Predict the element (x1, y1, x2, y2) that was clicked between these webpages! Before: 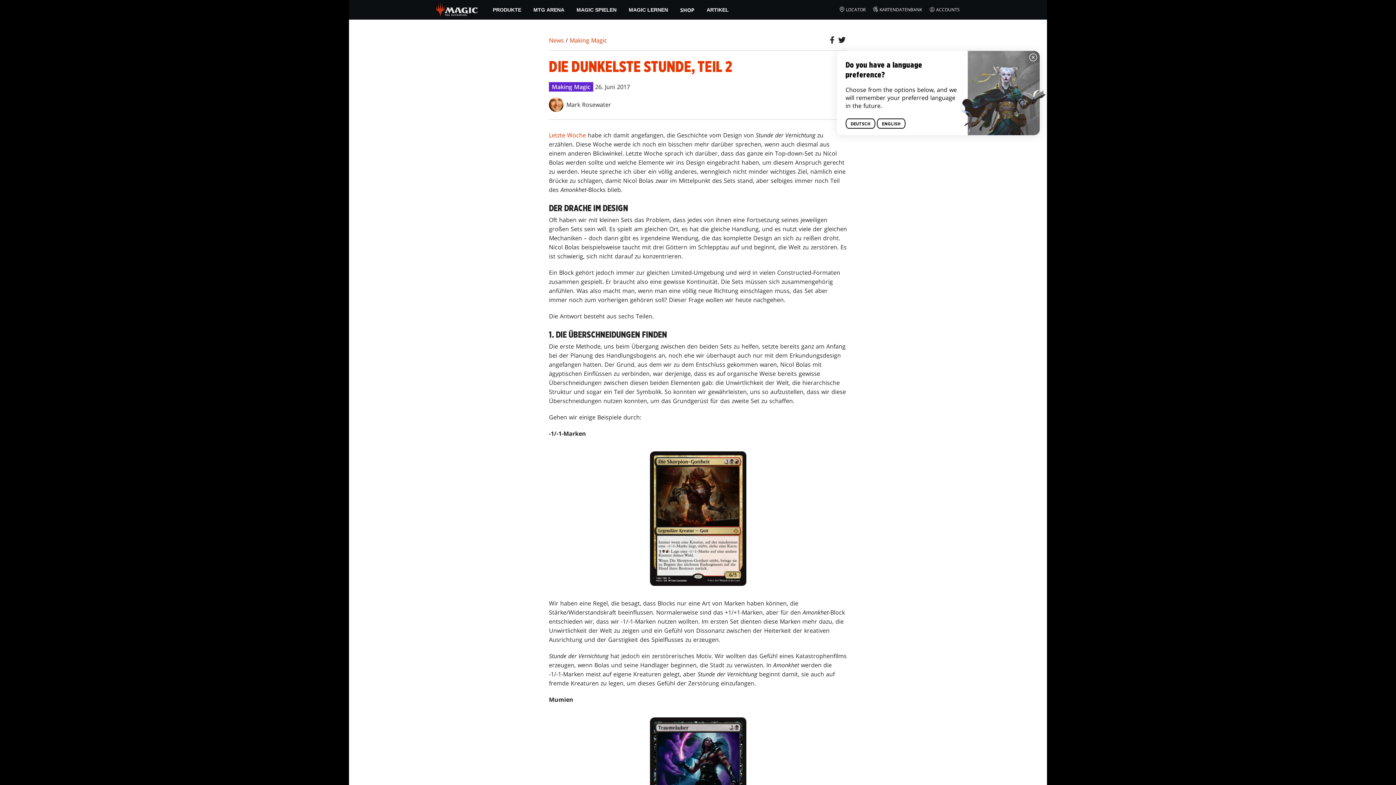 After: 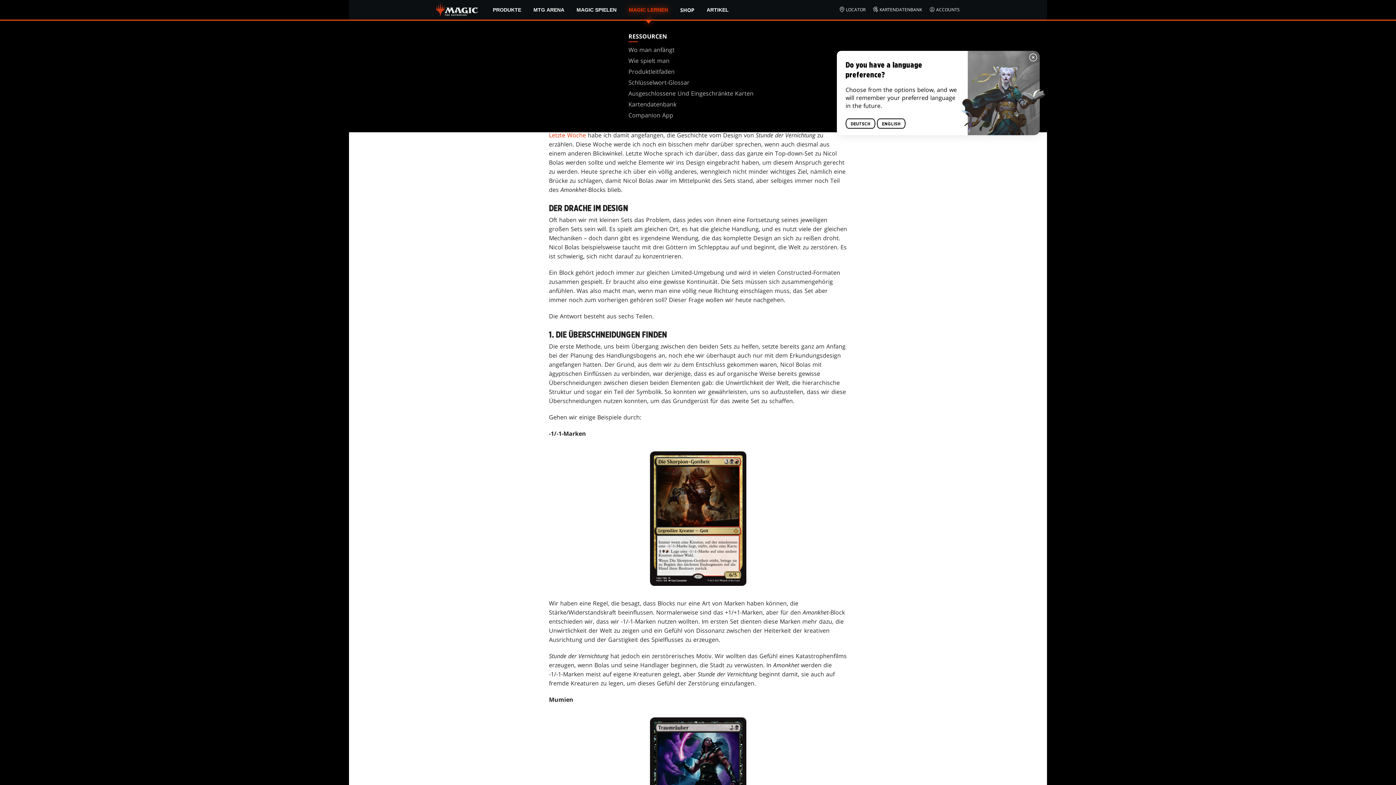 Action: bbox: (622, 0, 674, 19) label: MAGIC LERNEN